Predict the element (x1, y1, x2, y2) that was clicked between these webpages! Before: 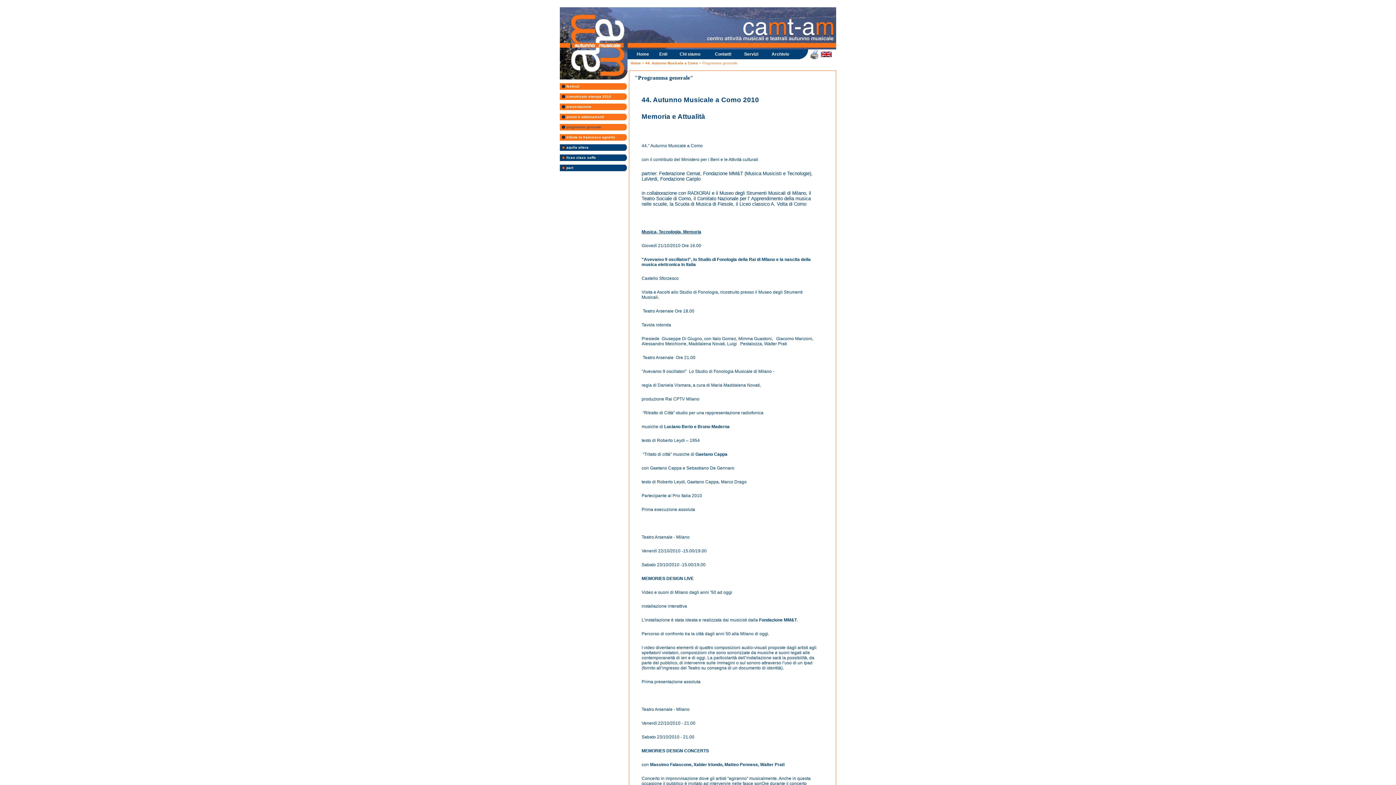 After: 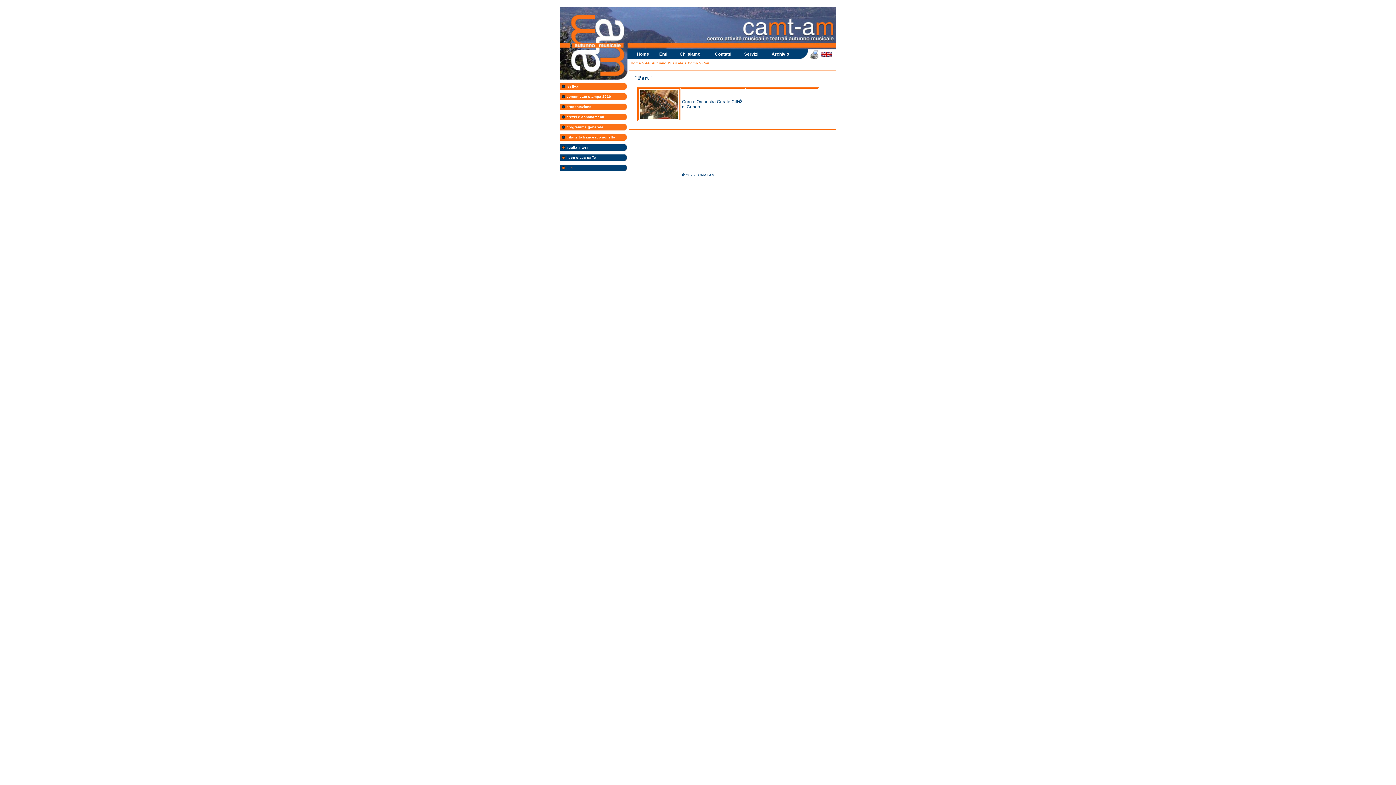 Action: label:  part bbox: (561, 165, 573, 169)